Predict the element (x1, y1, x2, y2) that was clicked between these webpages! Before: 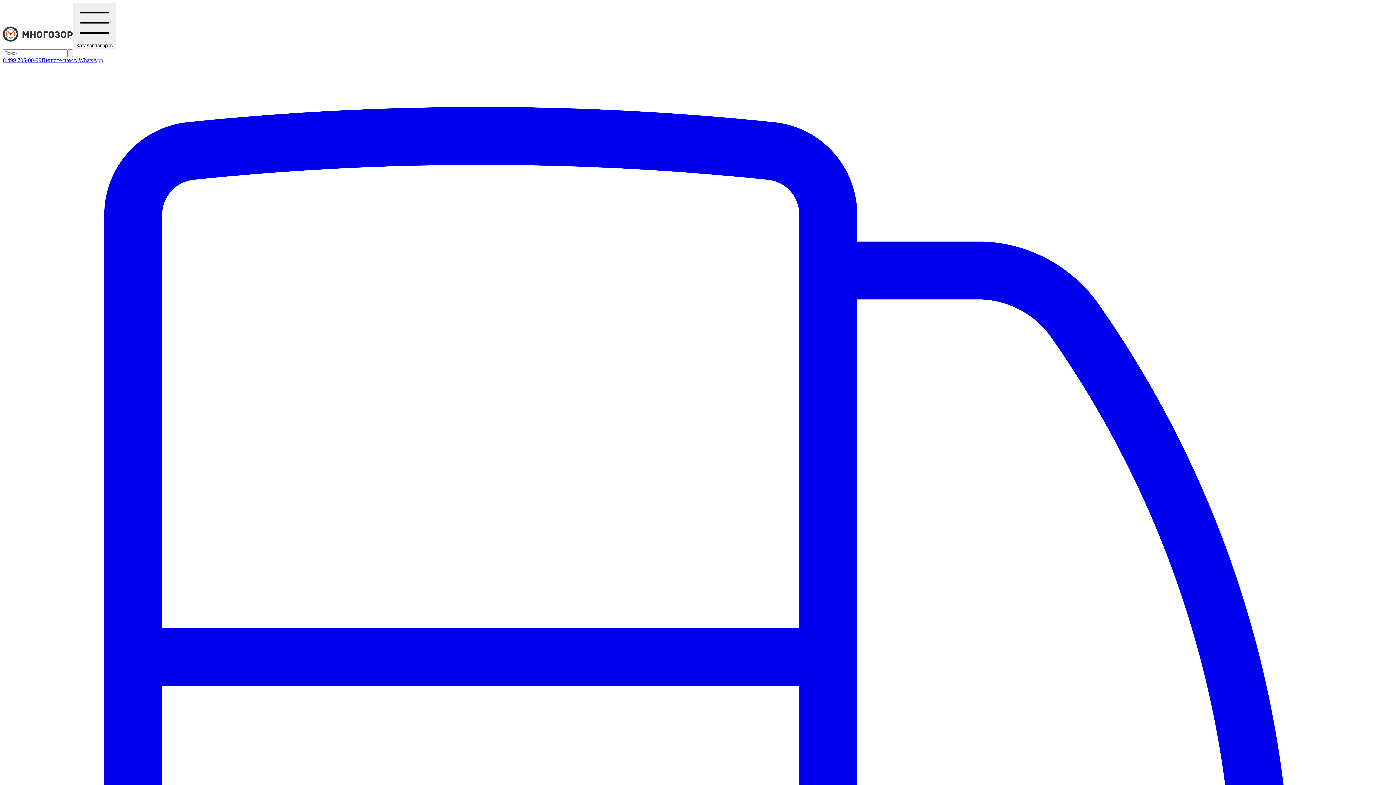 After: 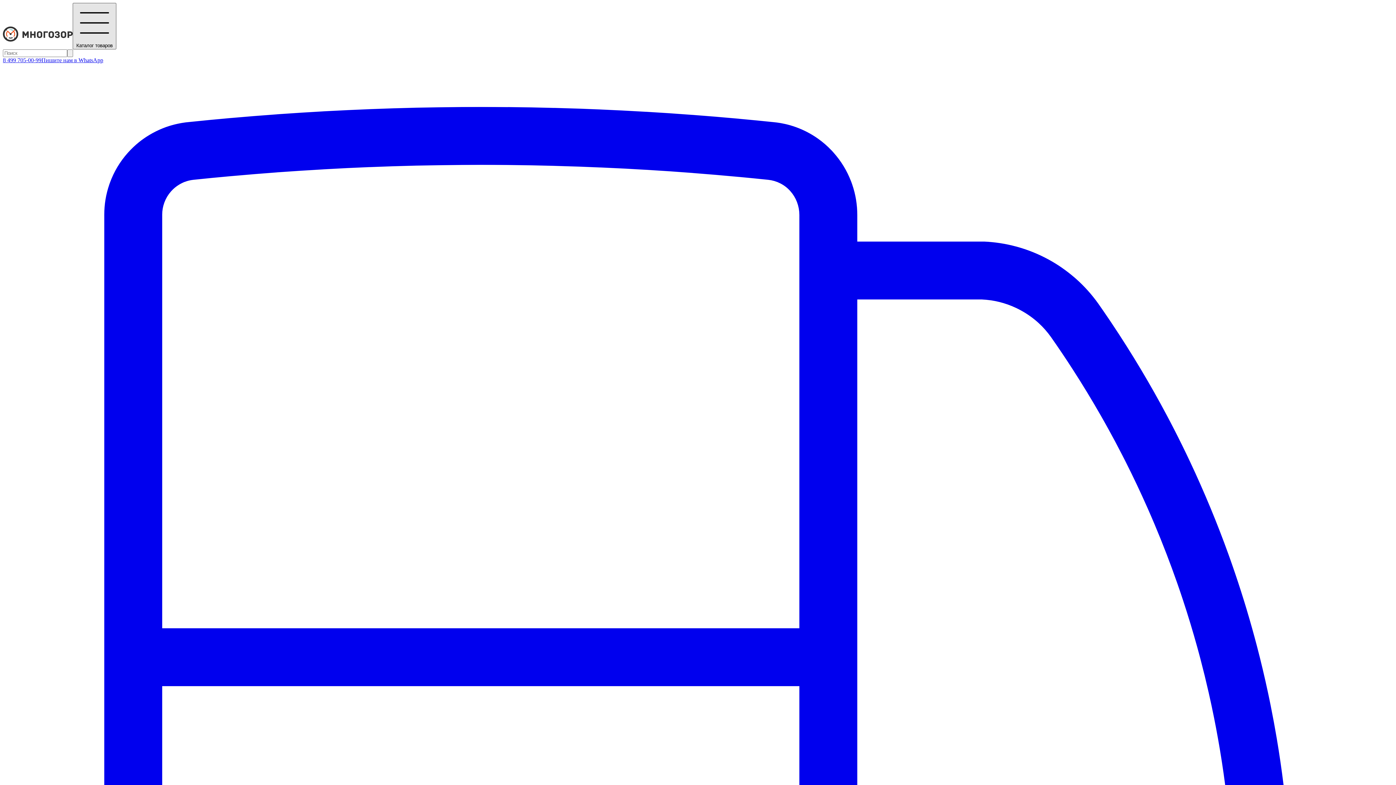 Action: label:  Каталог товаров bbox: (72, 2, 116, 49)